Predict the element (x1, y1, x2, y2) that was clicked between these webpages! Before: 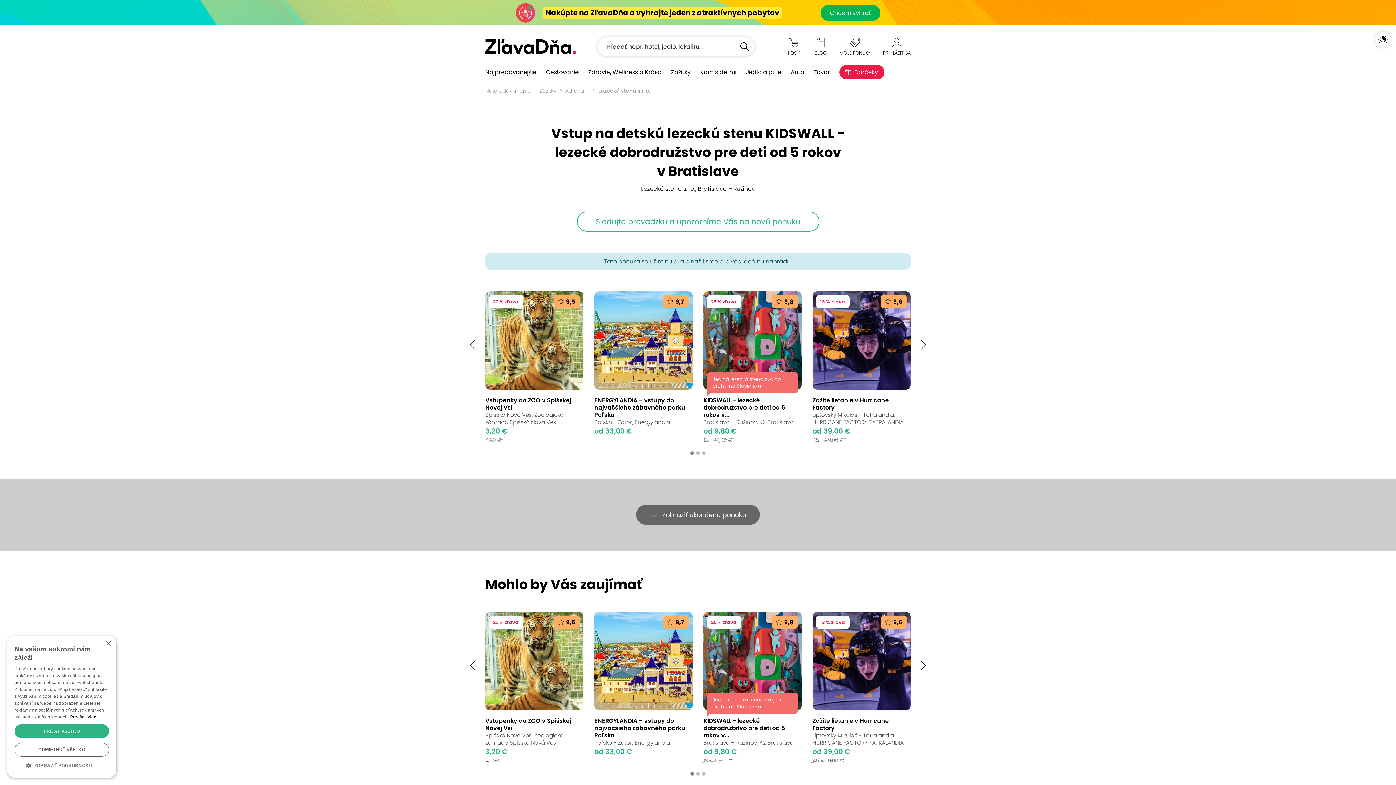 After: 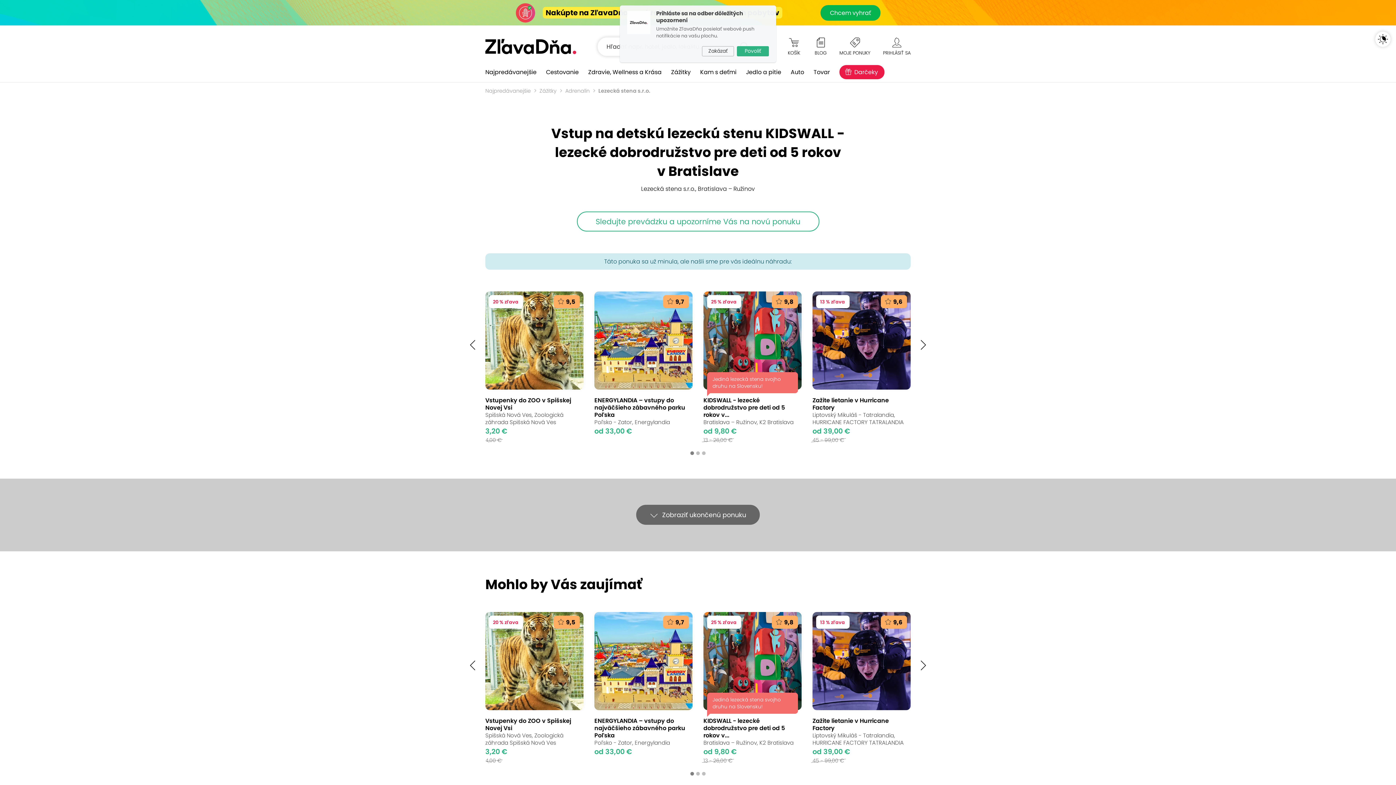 Action: bbox: (105, 641, 110, 646) label: Close